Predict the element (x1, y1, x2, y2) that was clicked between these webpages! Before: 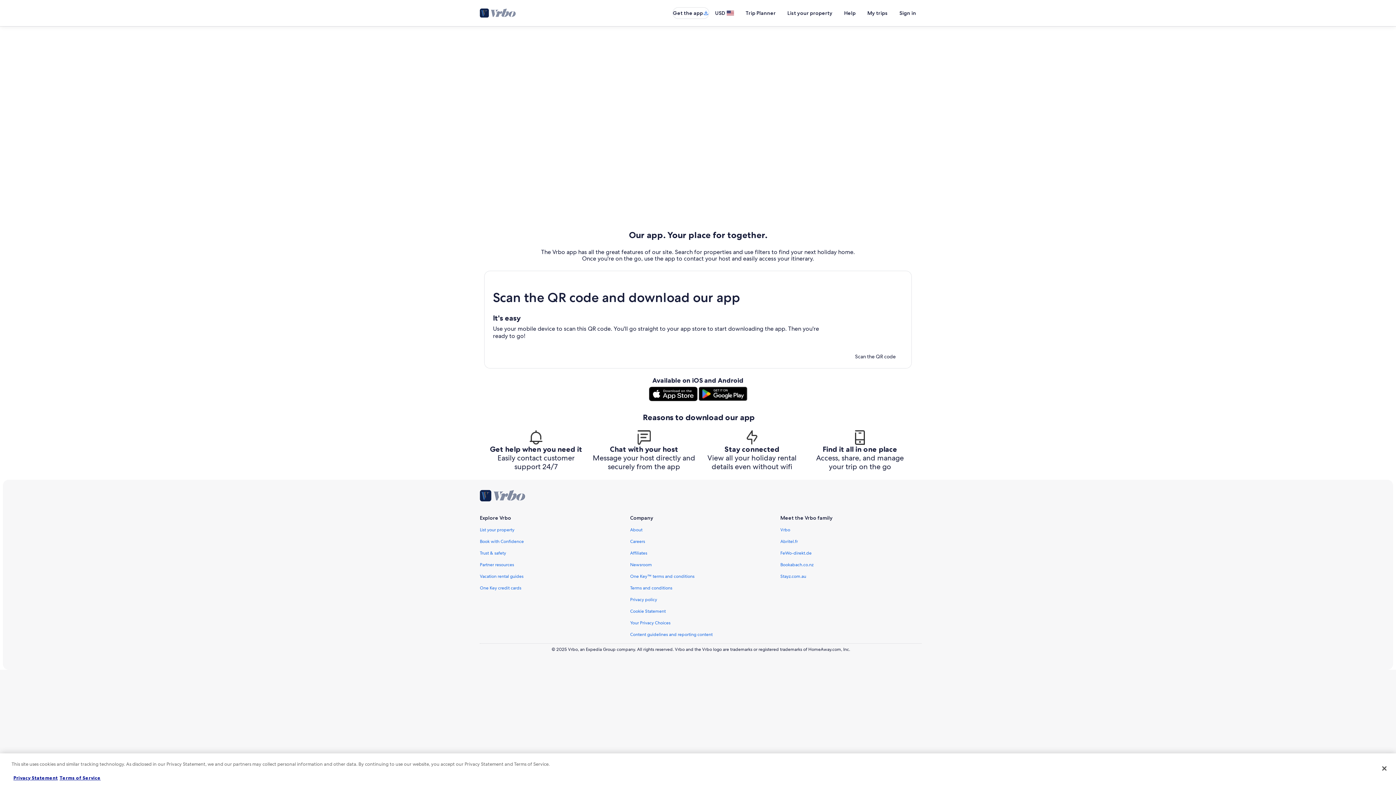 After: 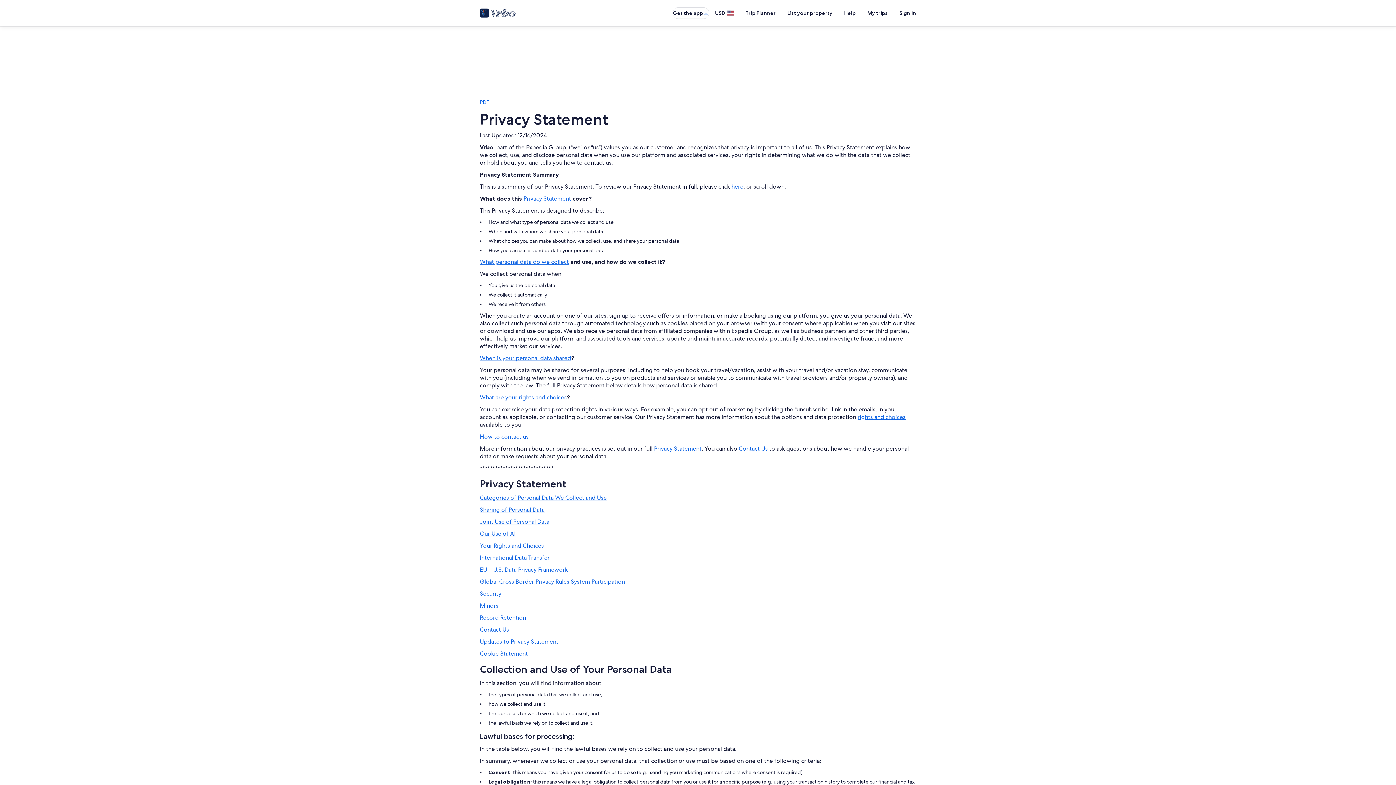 Action: bbox: (630, 596, 771, 602) label: Privacy policy